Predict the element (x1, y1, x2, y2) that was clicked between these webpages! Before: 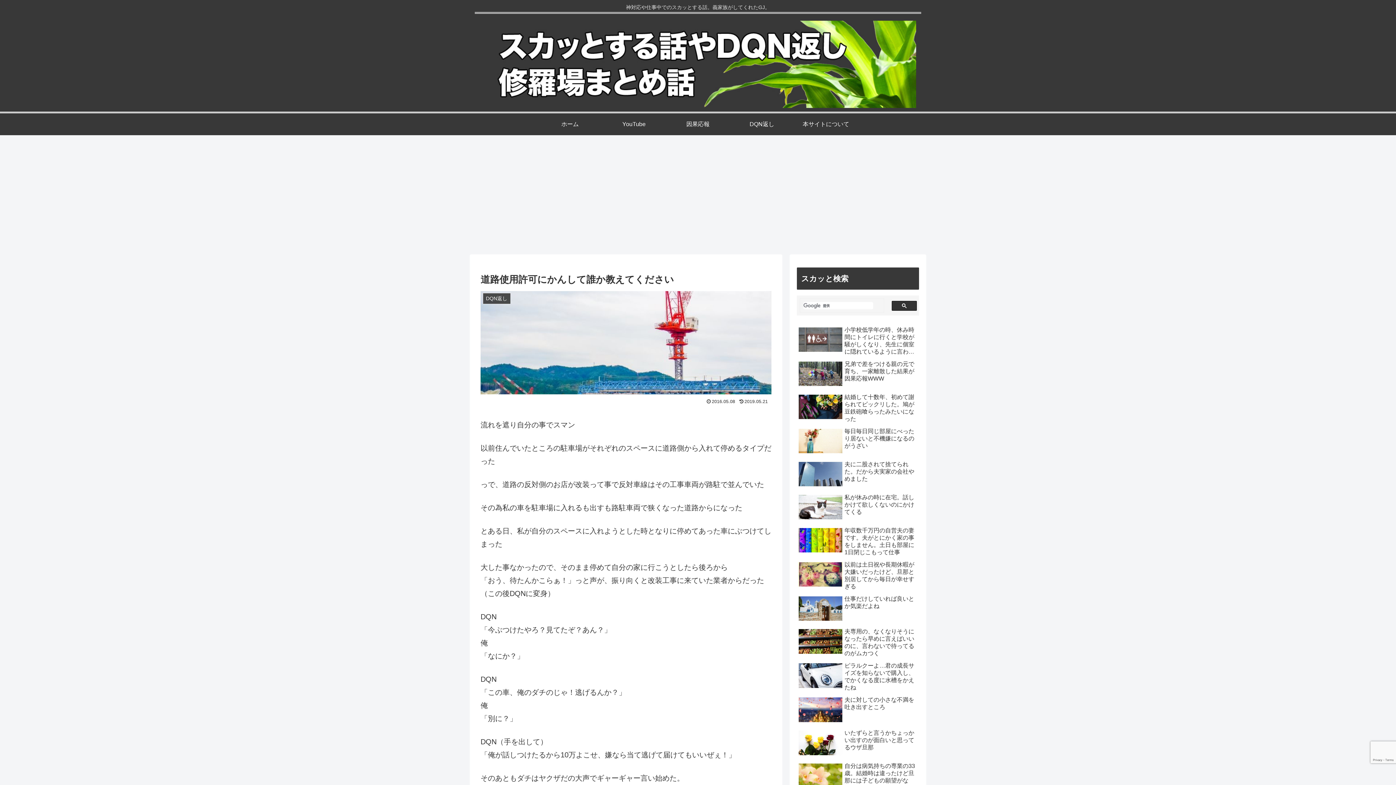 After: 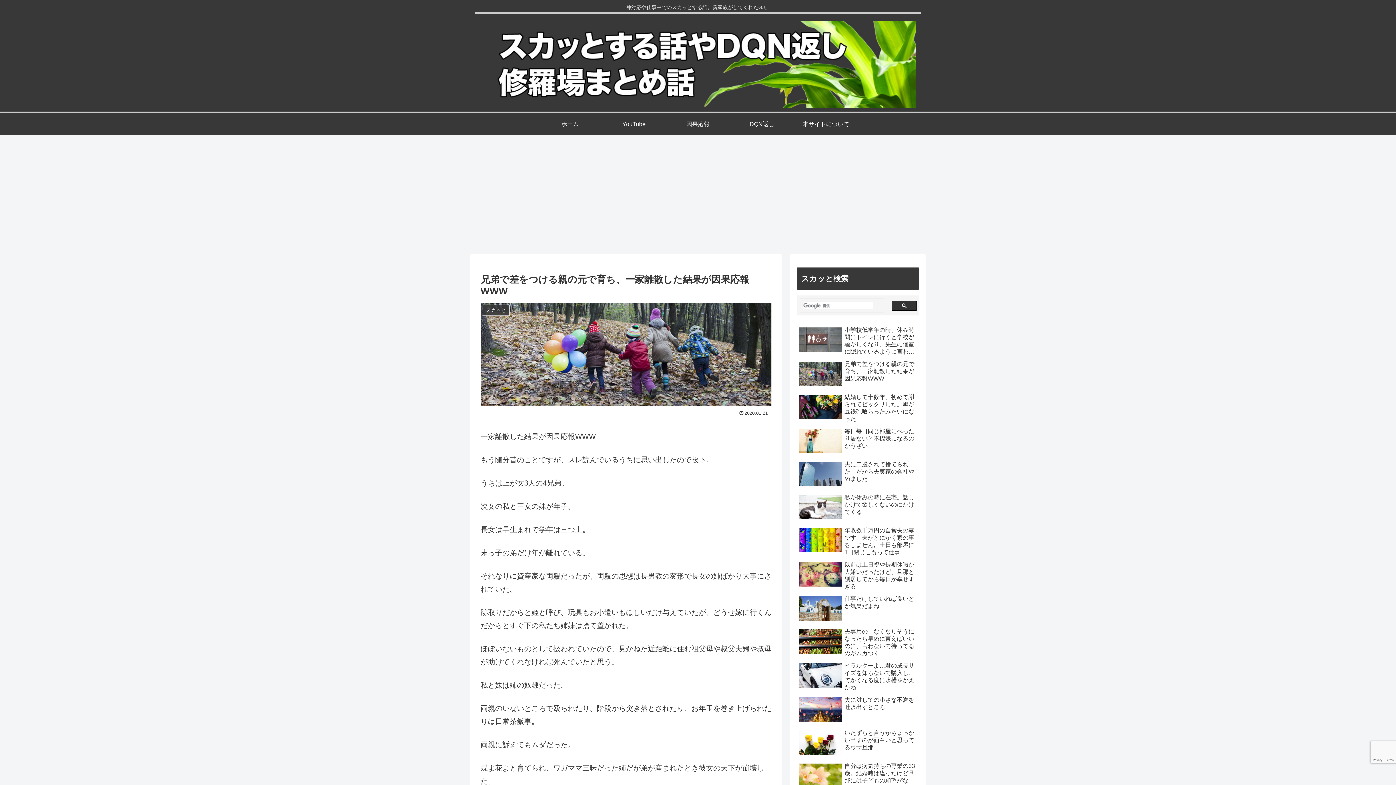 Action: bbox: (797, 358, 919, 390) label: 兄弟で差をつける親の元で育ち、一家離散した結果が因果応報WWW